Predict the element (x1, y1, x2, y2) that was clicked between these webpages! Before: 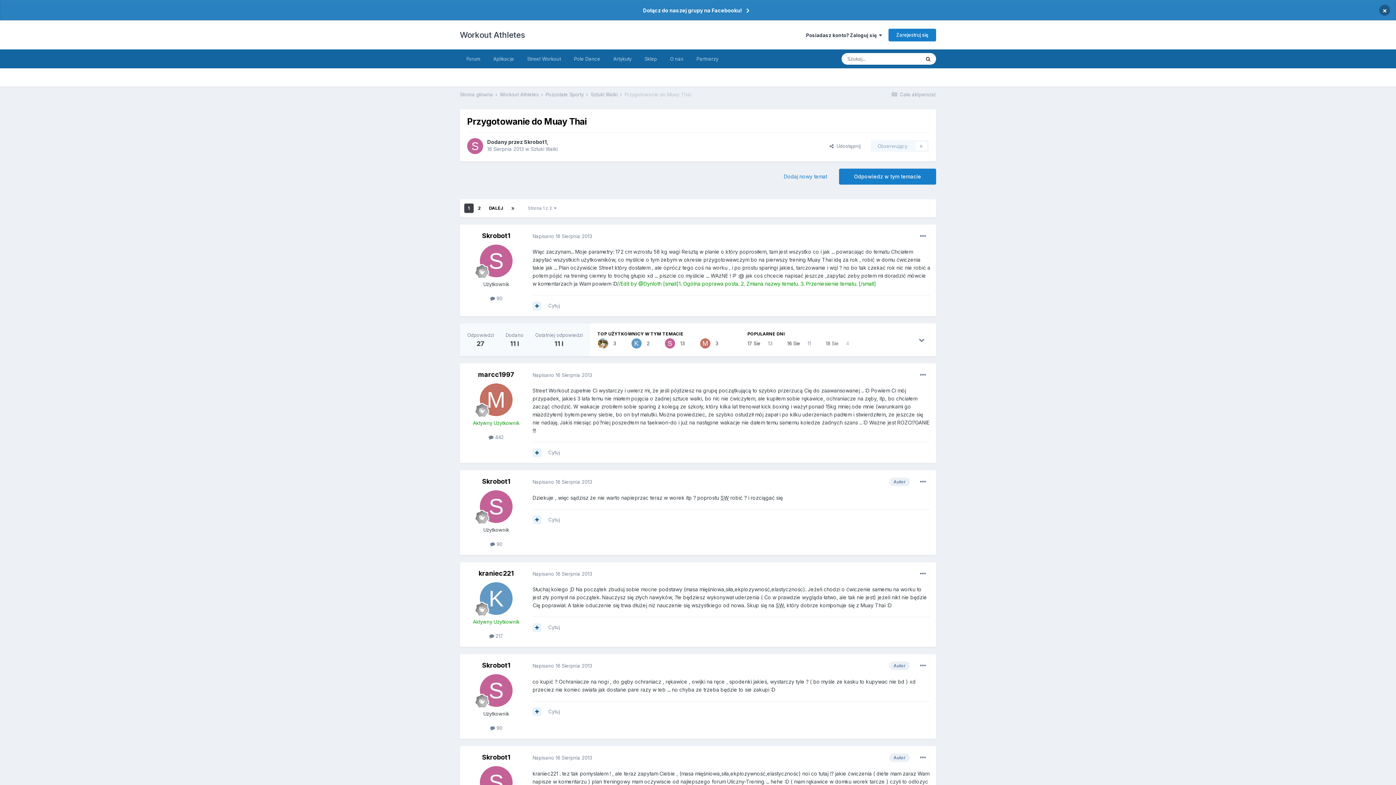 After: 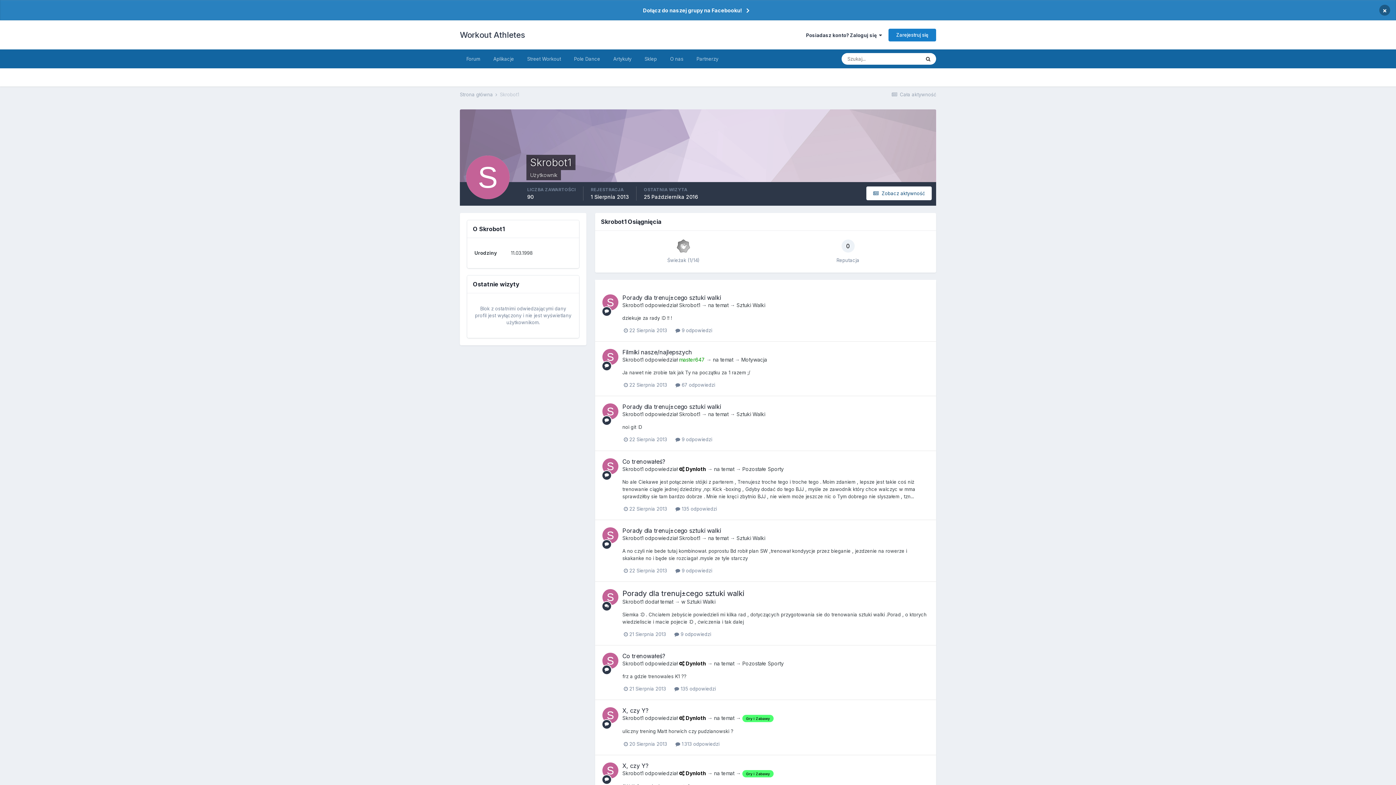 Action: bbox: (480, 674, 512, 707)